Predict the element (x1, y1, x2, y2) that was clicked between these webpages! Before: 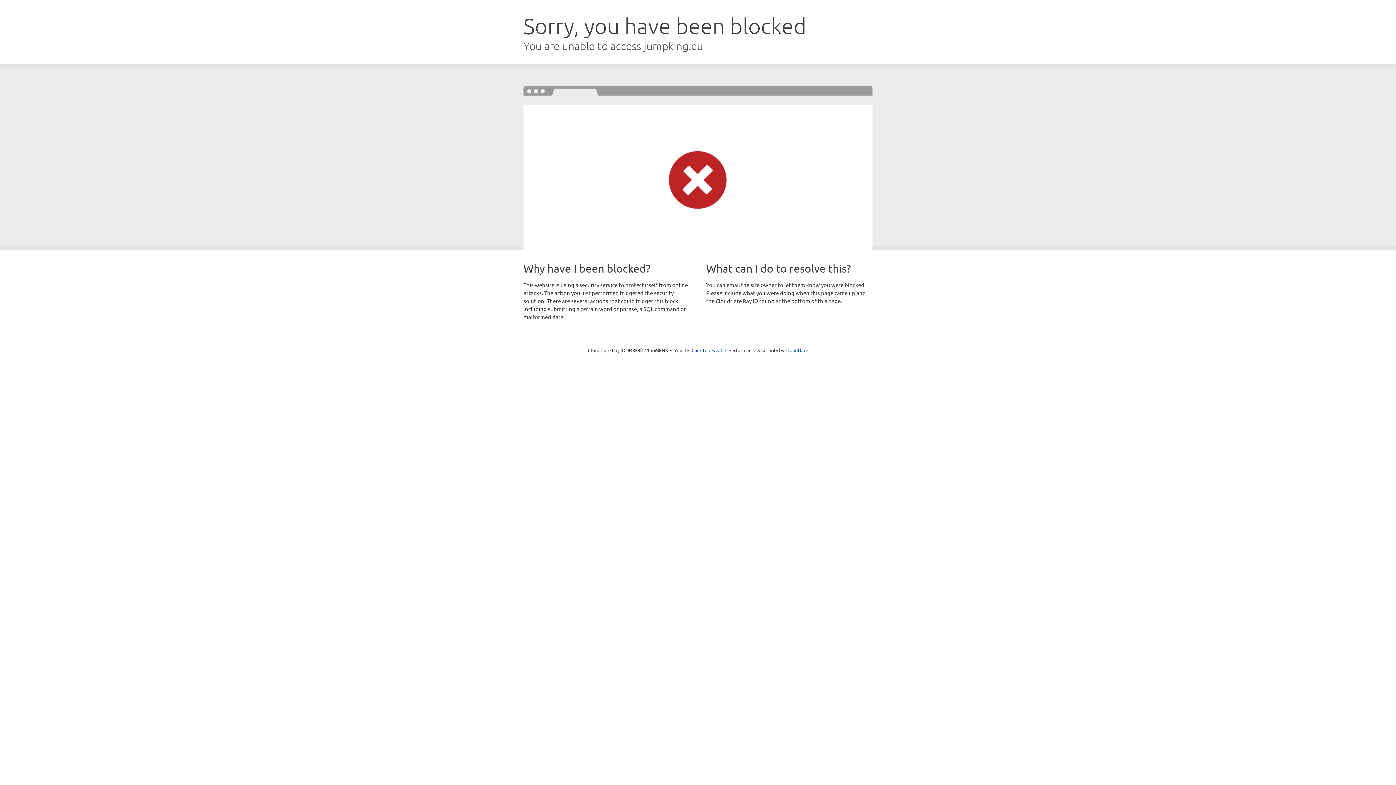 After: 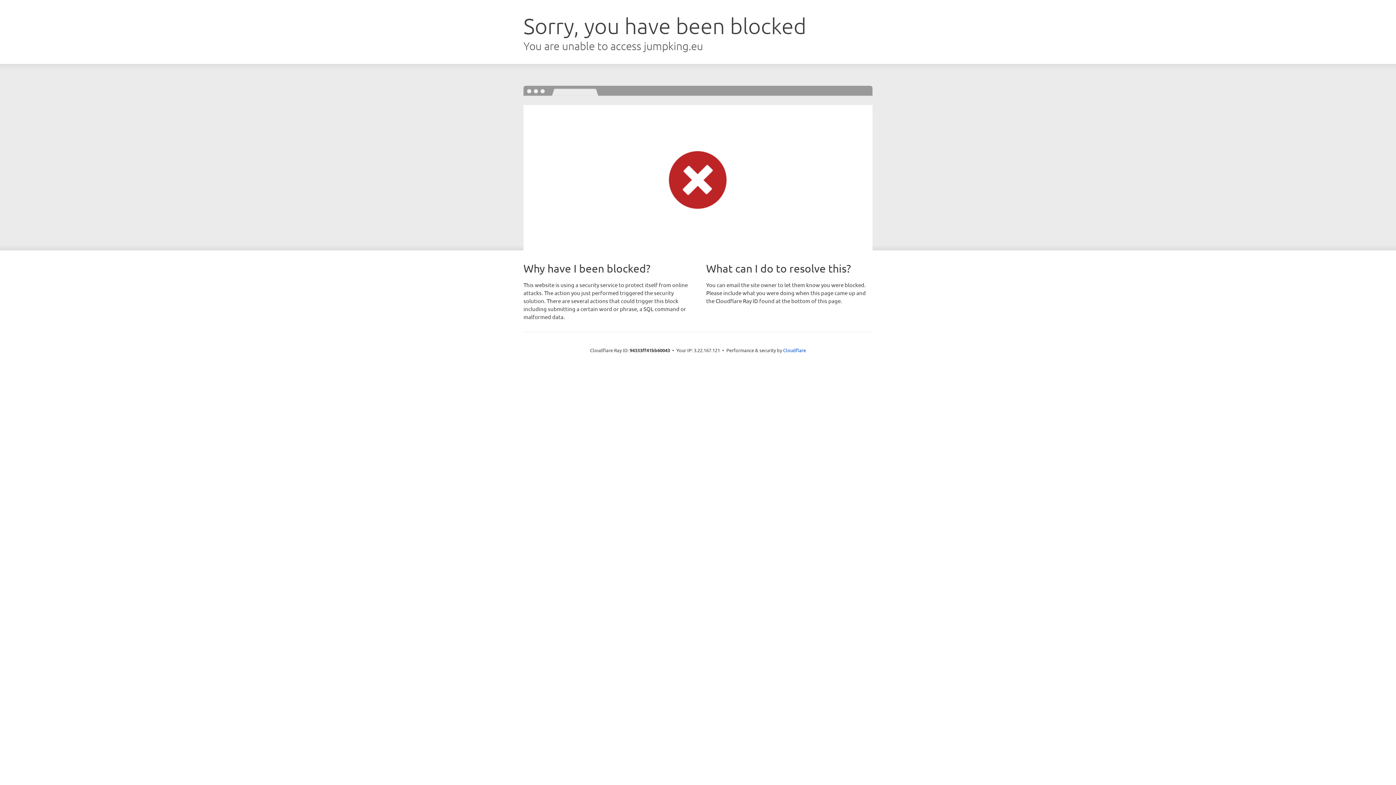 Action: label: Click to reveal bbox: (691, 346, 722, 353)